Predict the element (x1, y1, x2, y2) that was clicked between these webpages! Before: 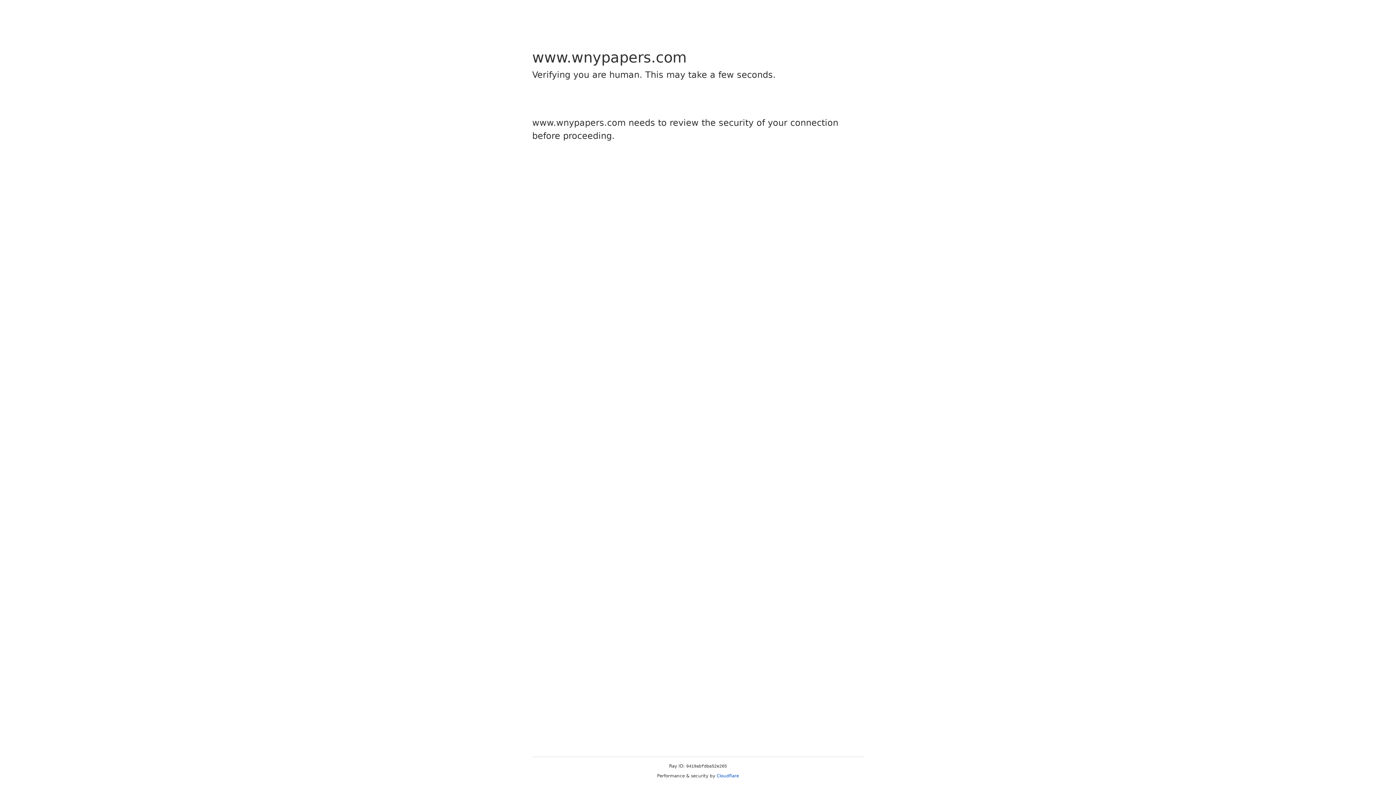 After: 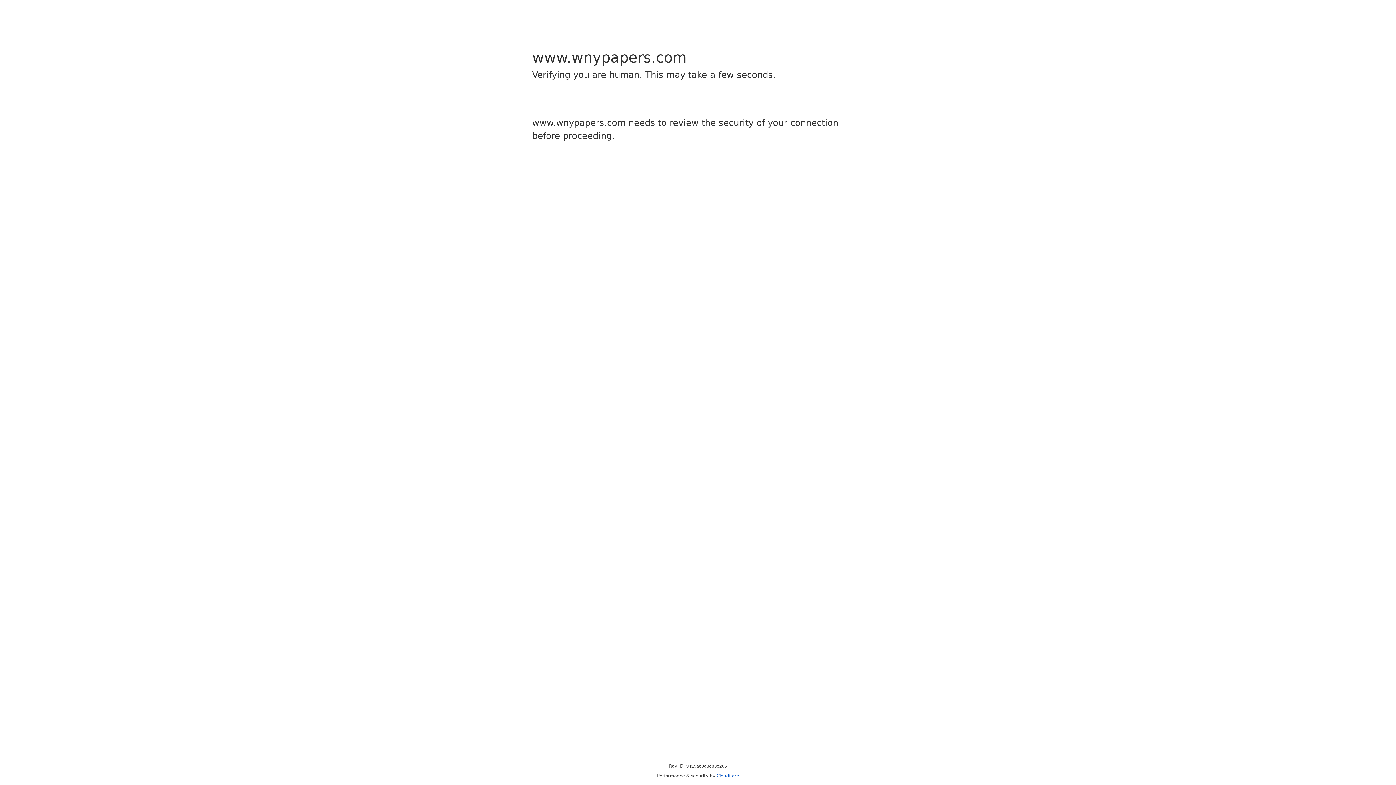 Action: label: Cloudflare bbox: (716, 773, 739, 778)